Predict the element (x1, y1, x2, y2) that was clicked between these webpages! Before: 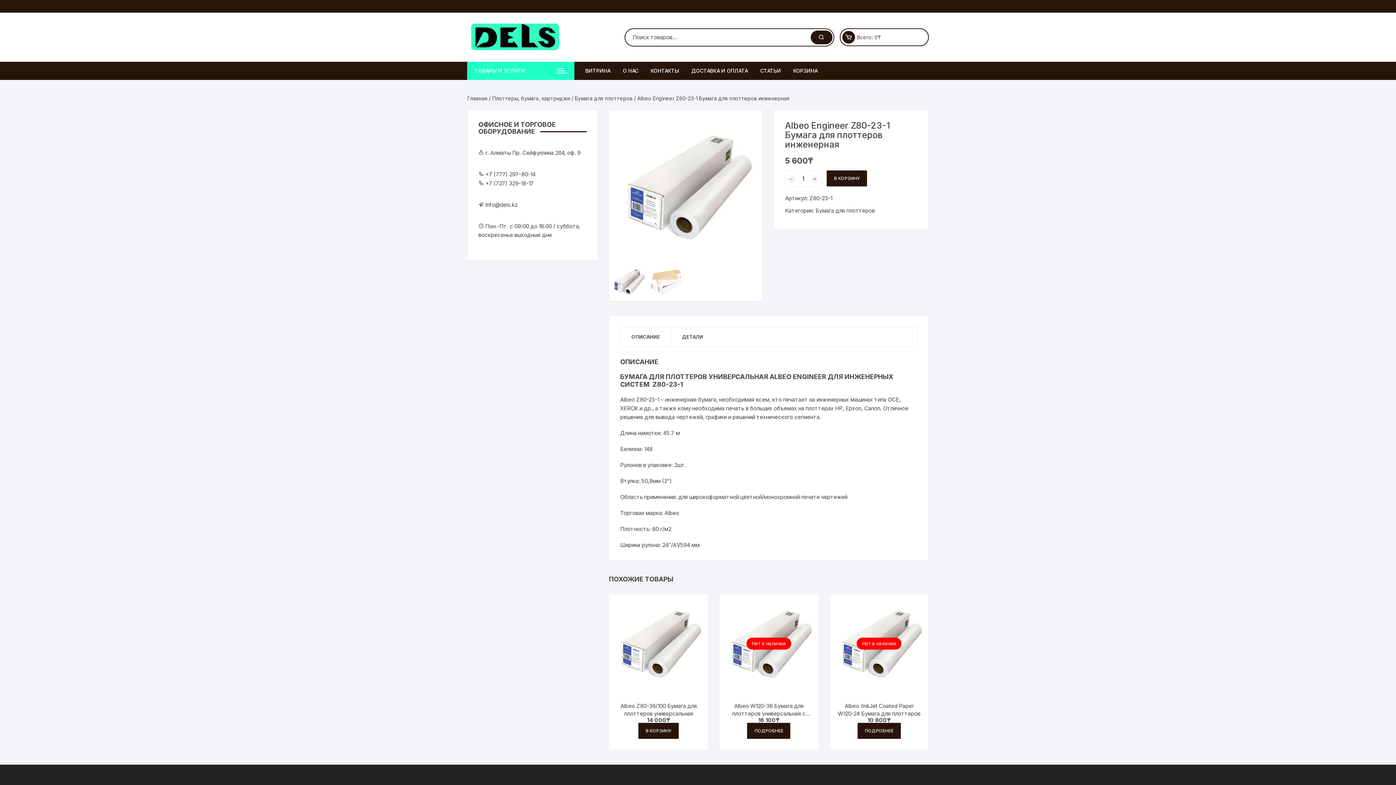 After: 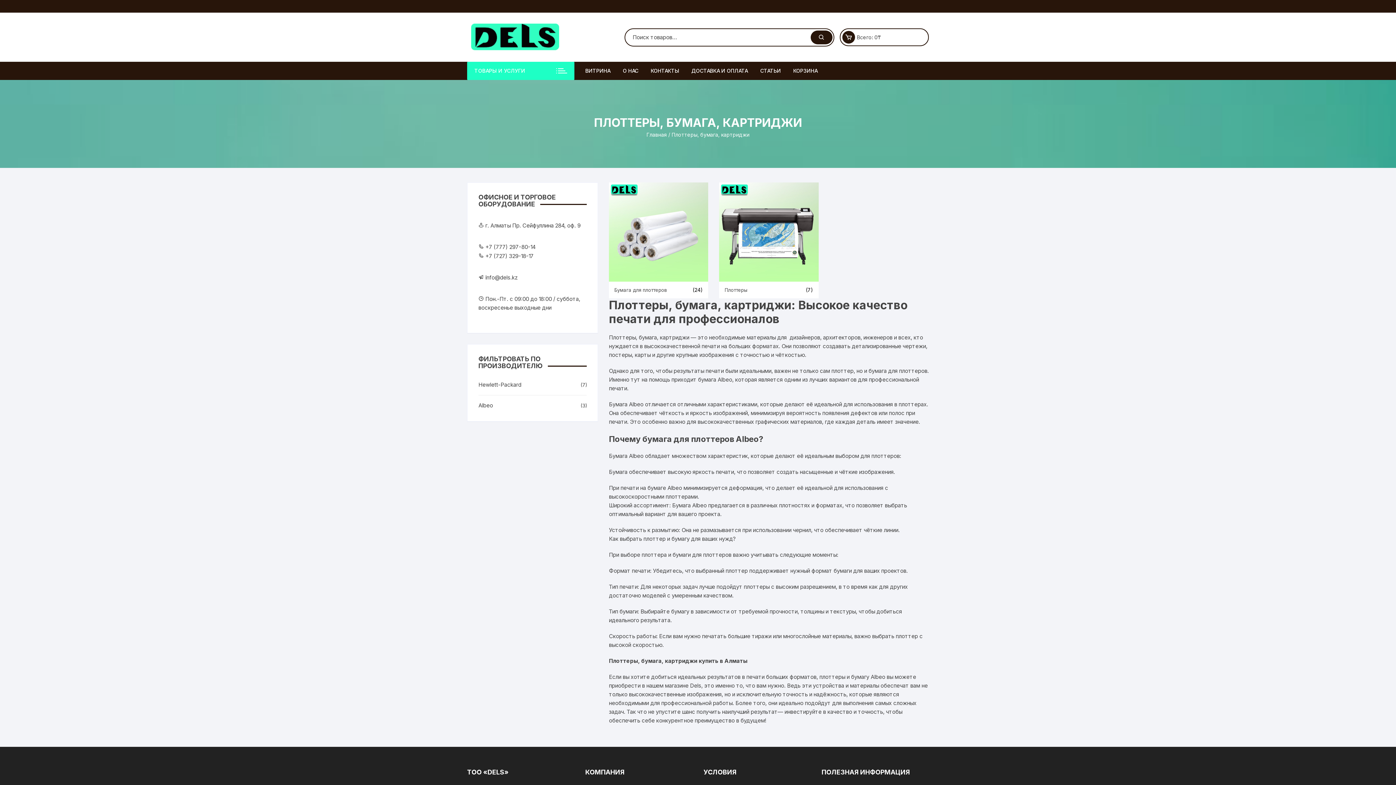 Action: label: Плоттеры, бумага, картриджи bbox: (492, 95, 570, 101)